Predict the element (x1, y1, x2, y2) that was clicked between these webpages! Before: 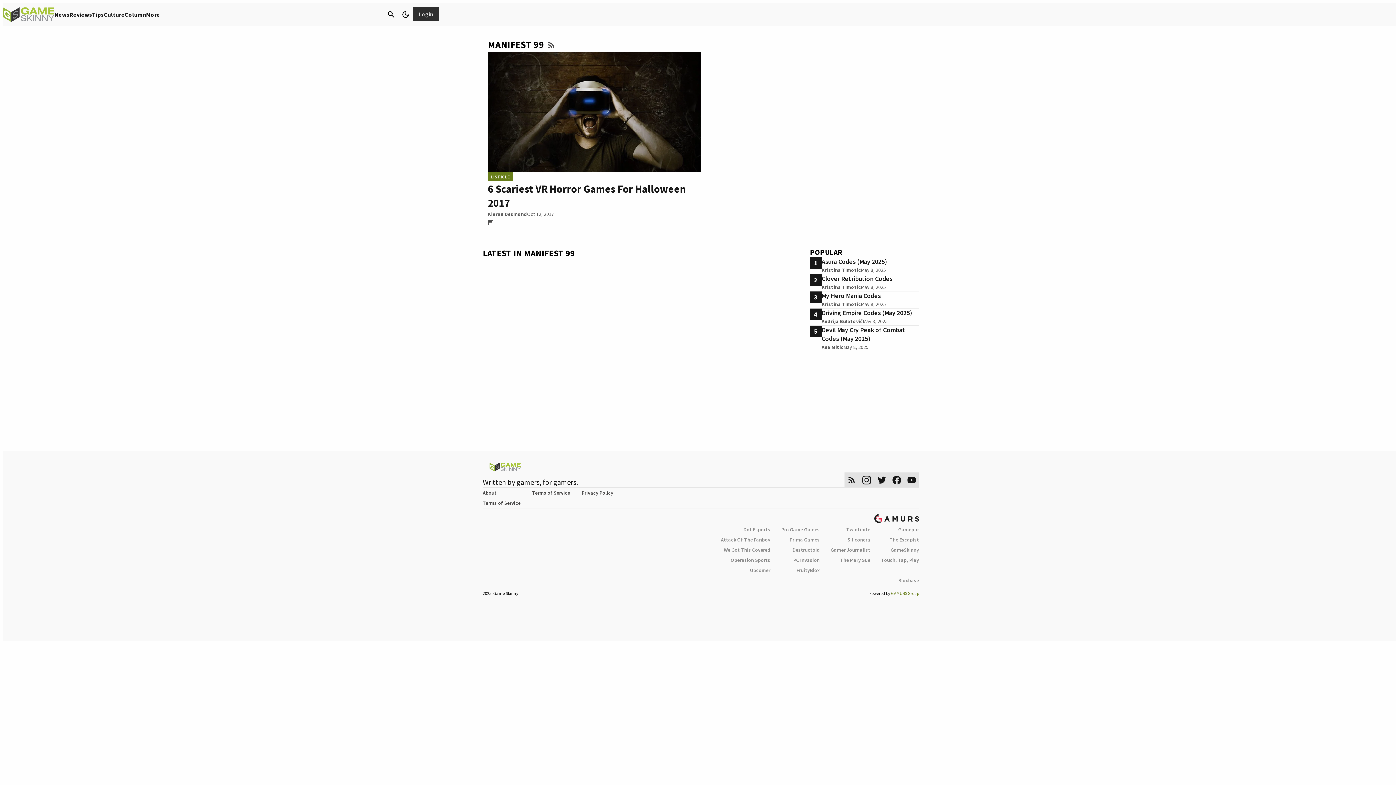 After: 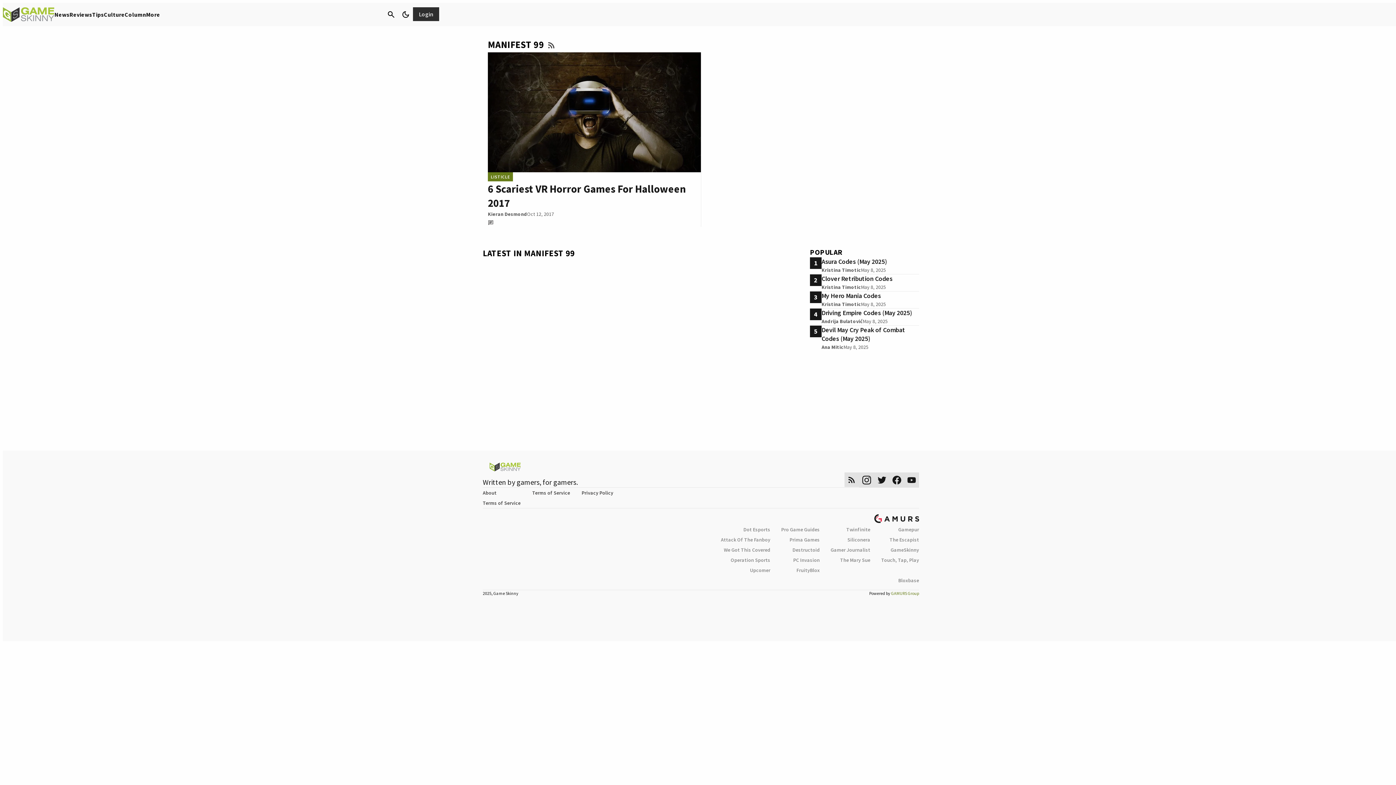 Action: bbox: (874, 514, 919, 524)